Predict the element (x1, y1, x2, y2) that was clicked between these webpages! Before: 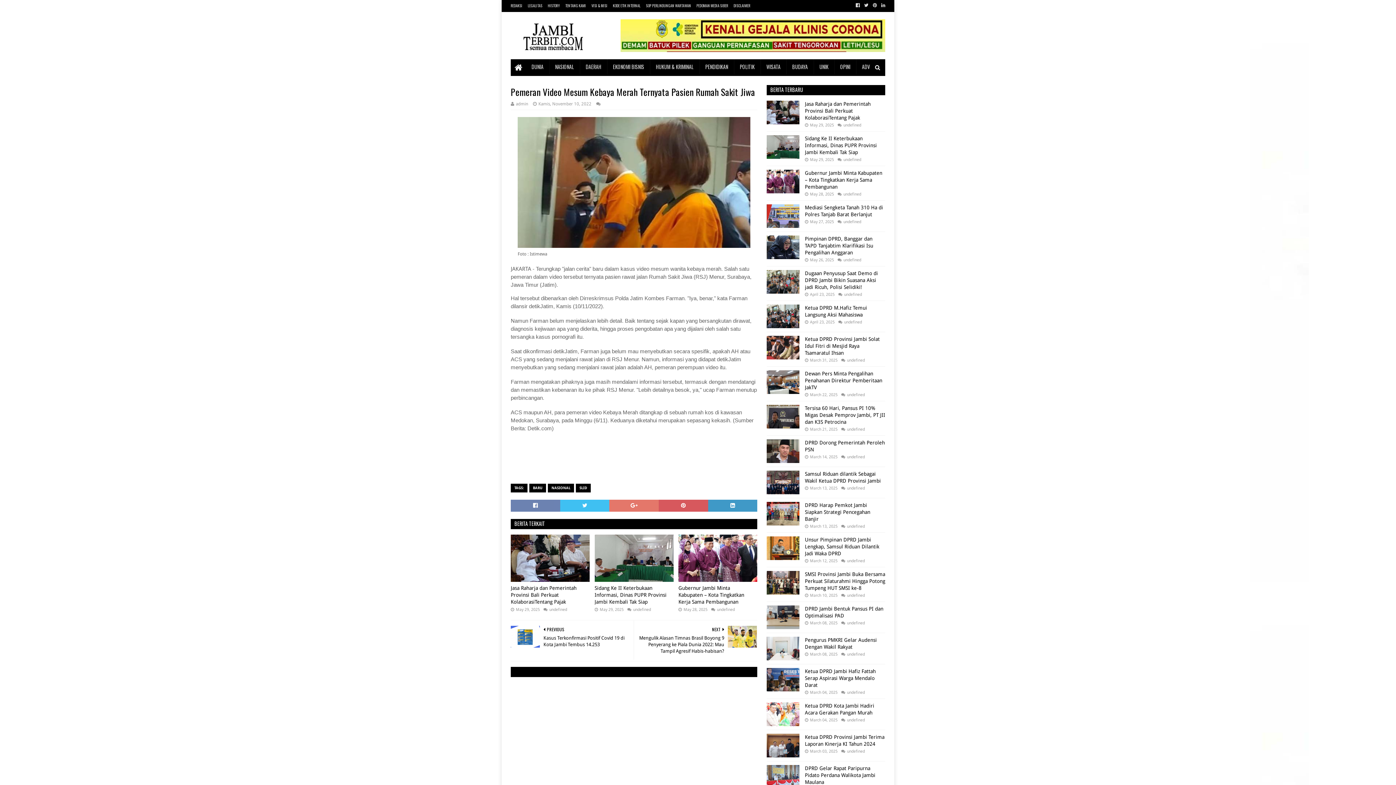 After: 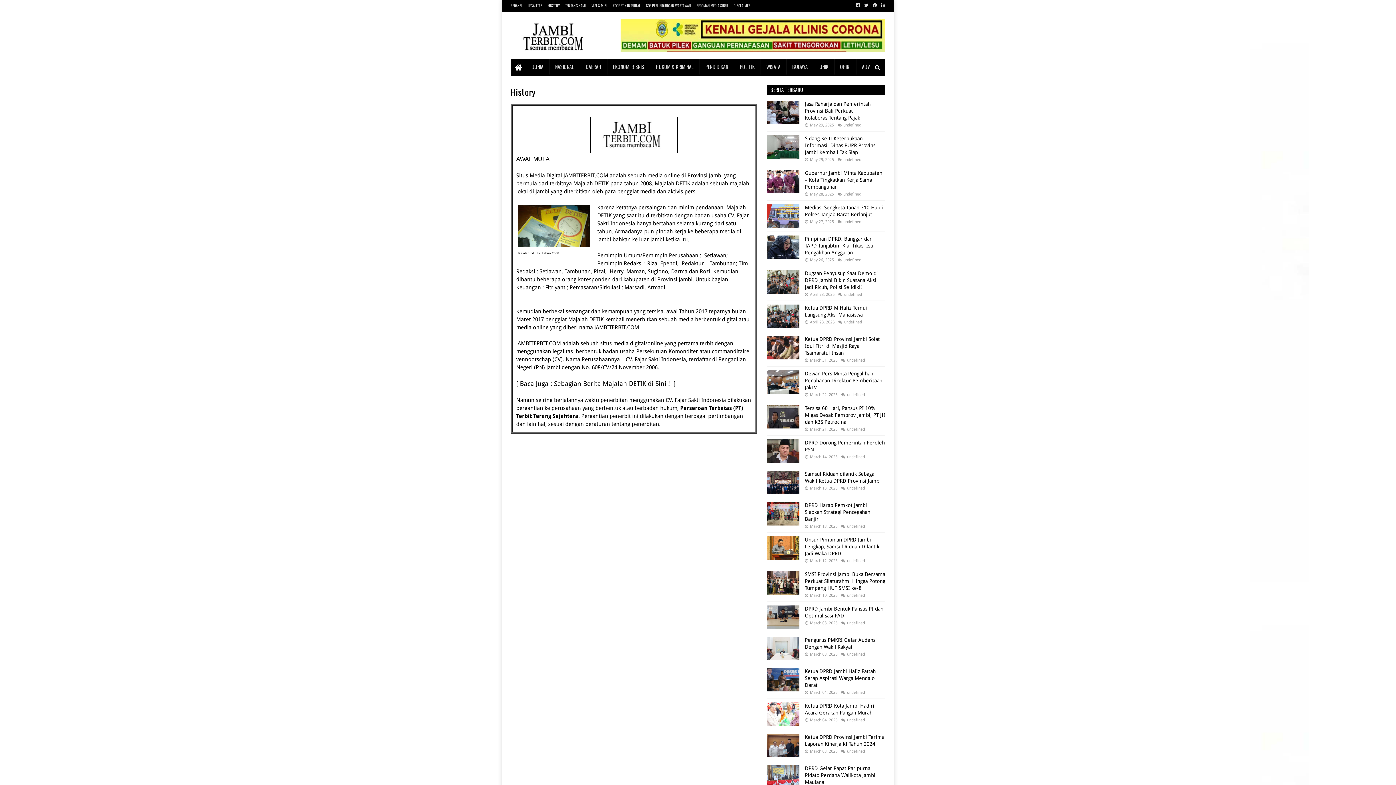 Action: bbox: (546, 0, 561, 11) label: HISTORY